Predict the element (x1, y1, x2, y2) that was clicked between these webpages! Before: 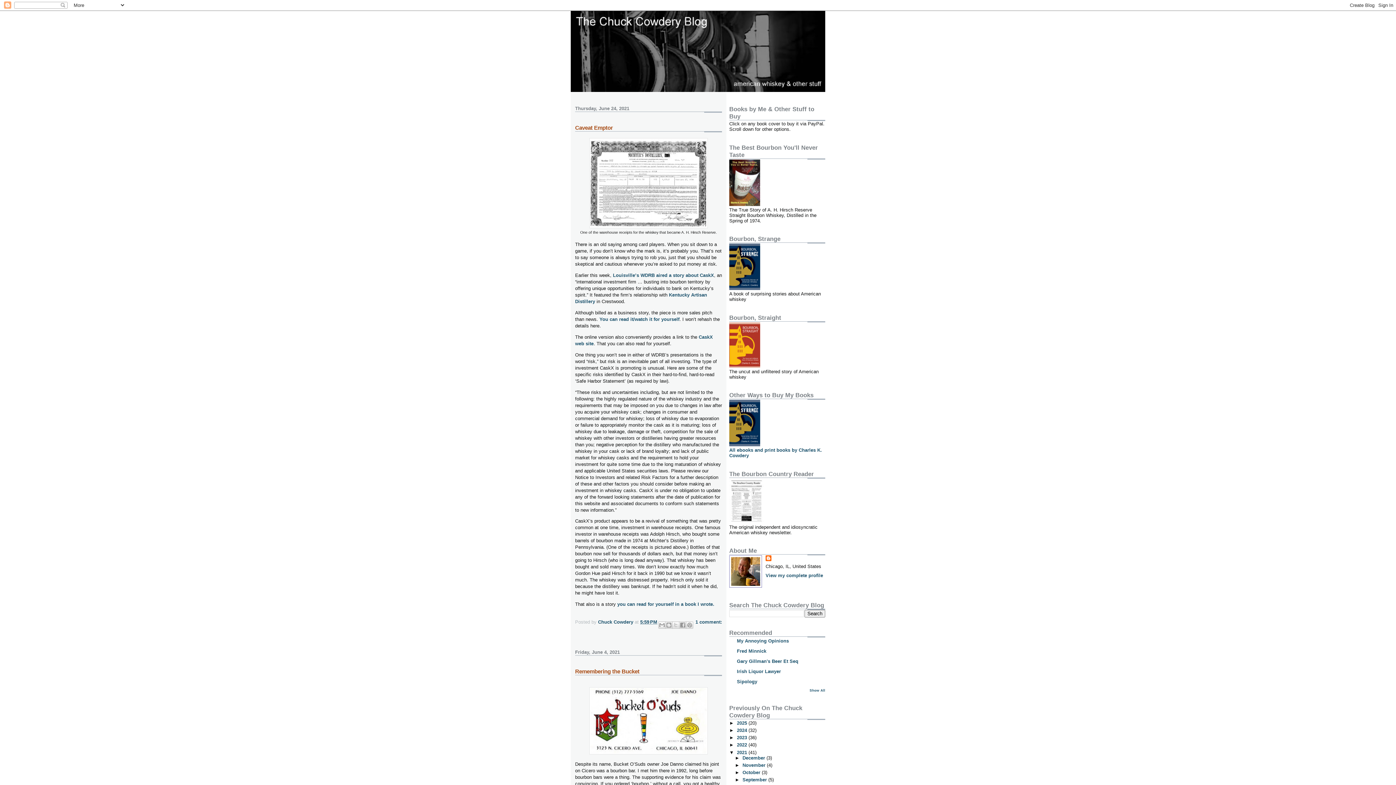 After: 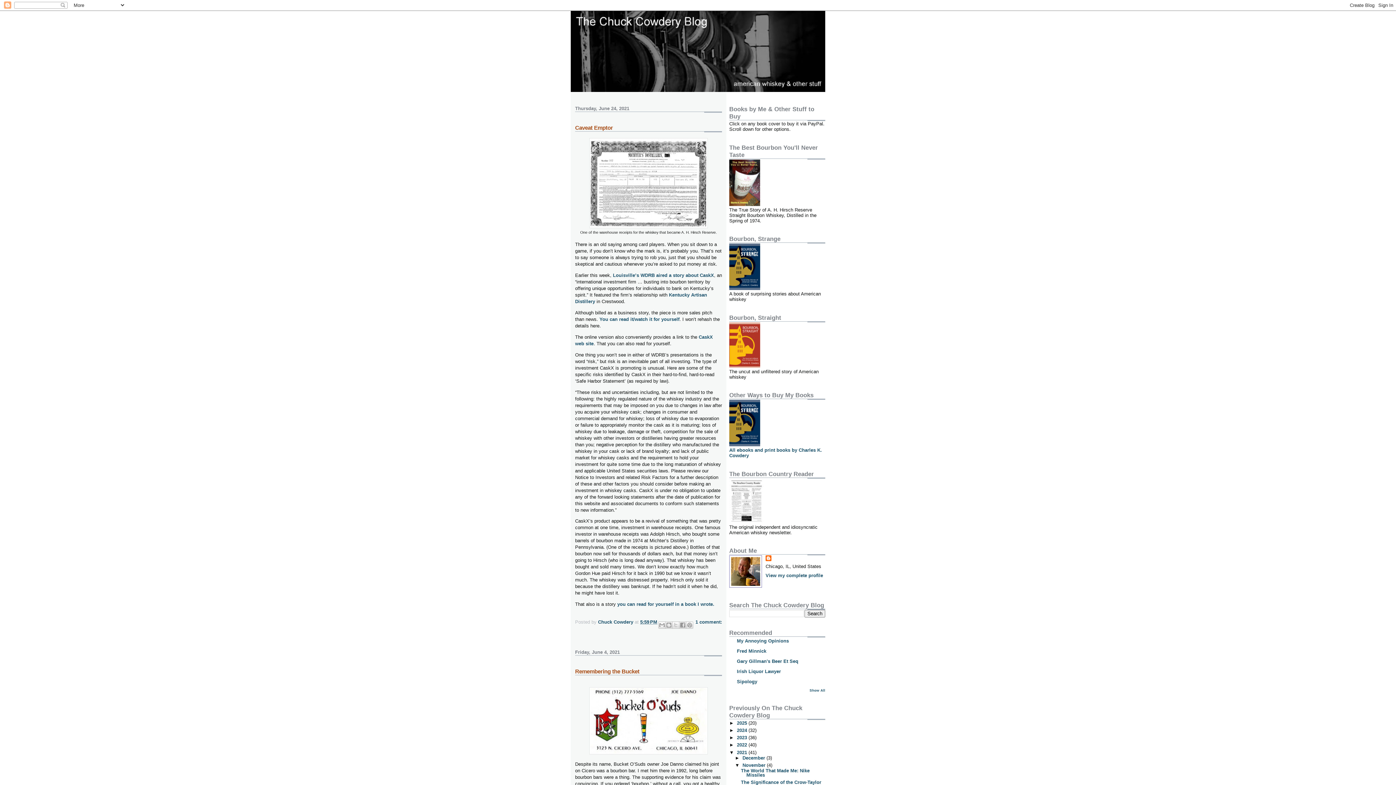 Action: bbox: (735, 762, 742, 768) label: ►  